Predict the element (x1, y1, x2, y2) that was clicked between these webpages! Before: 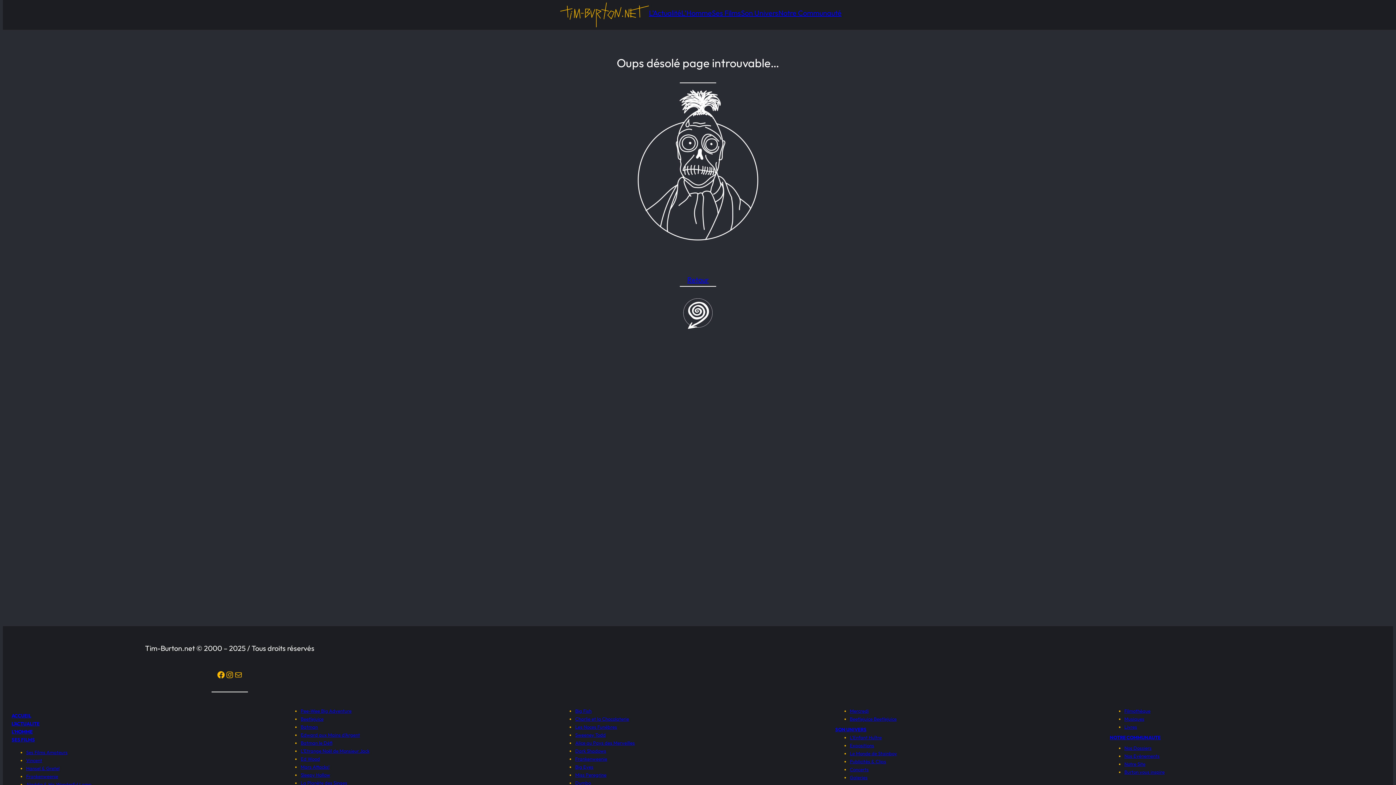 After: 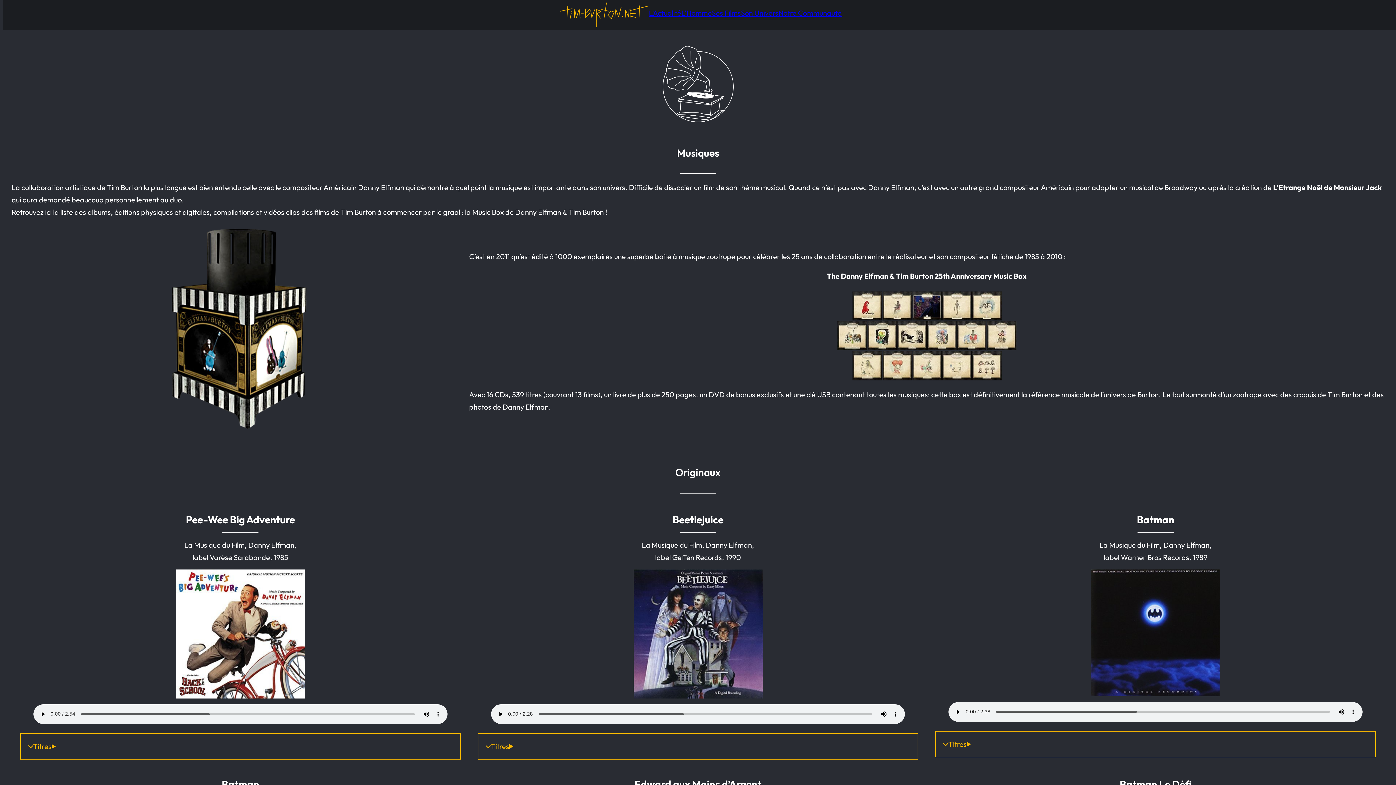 Action: bbox: (1124, 716, 1144, 722) label: Musiques